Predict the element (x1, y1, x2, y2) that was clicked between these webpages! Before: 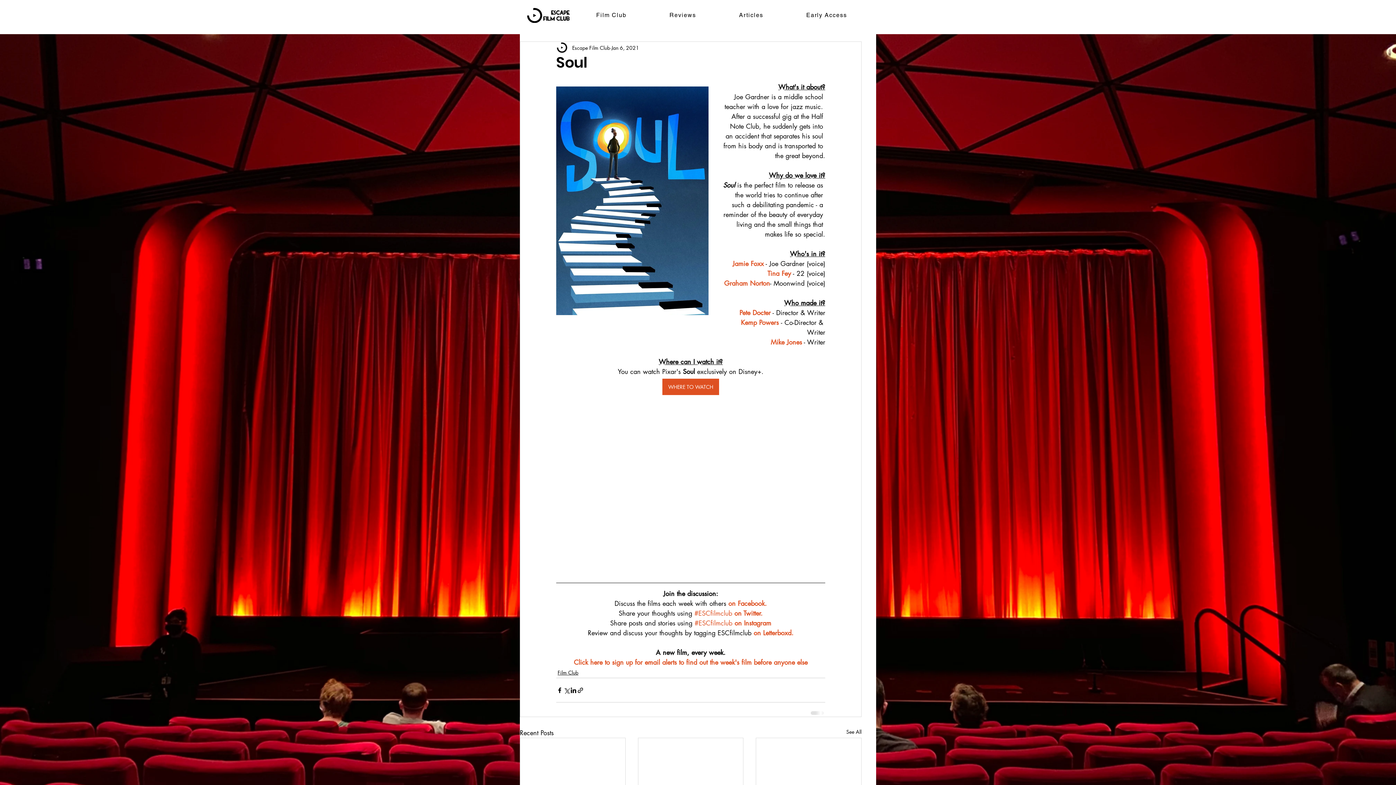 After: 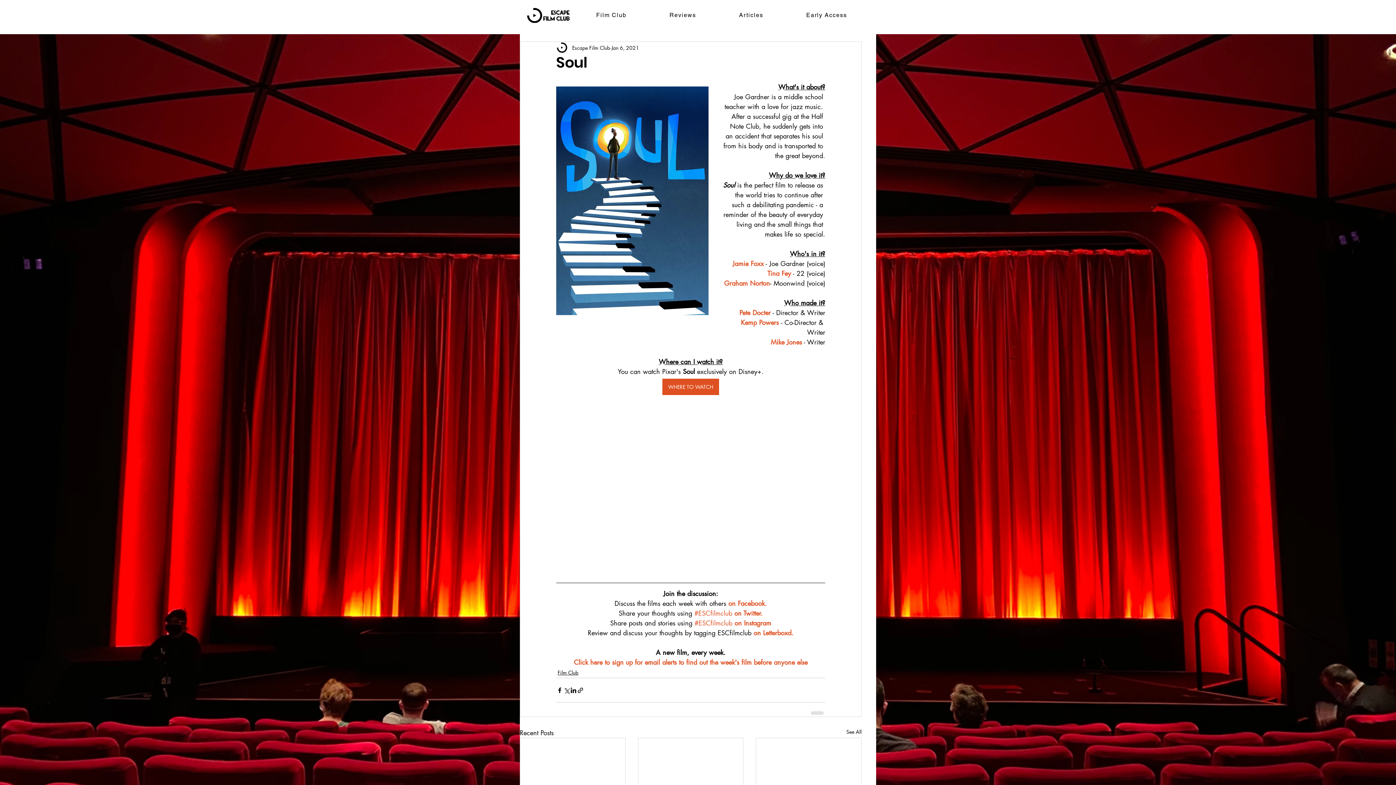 Action: bbox: (728, 599, 738, 608) label: on 